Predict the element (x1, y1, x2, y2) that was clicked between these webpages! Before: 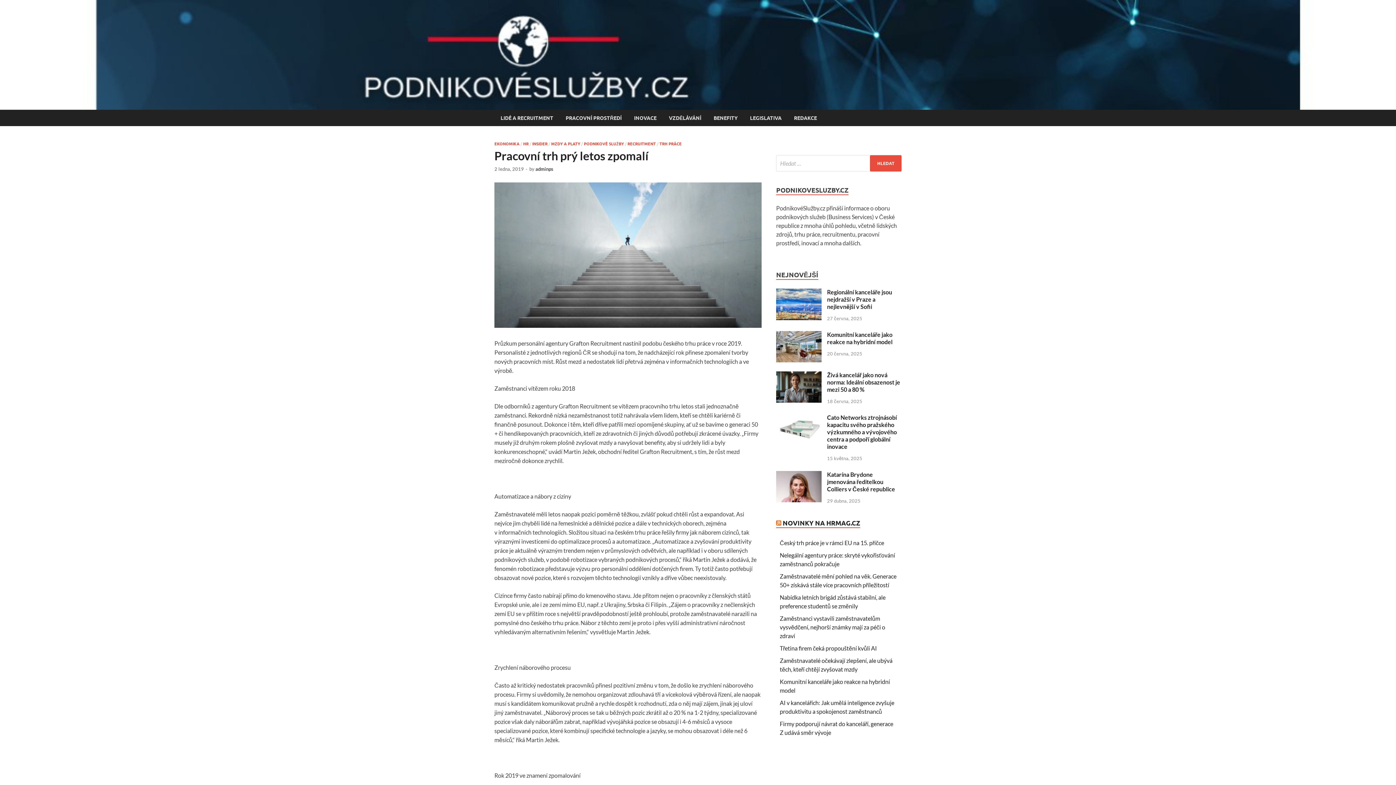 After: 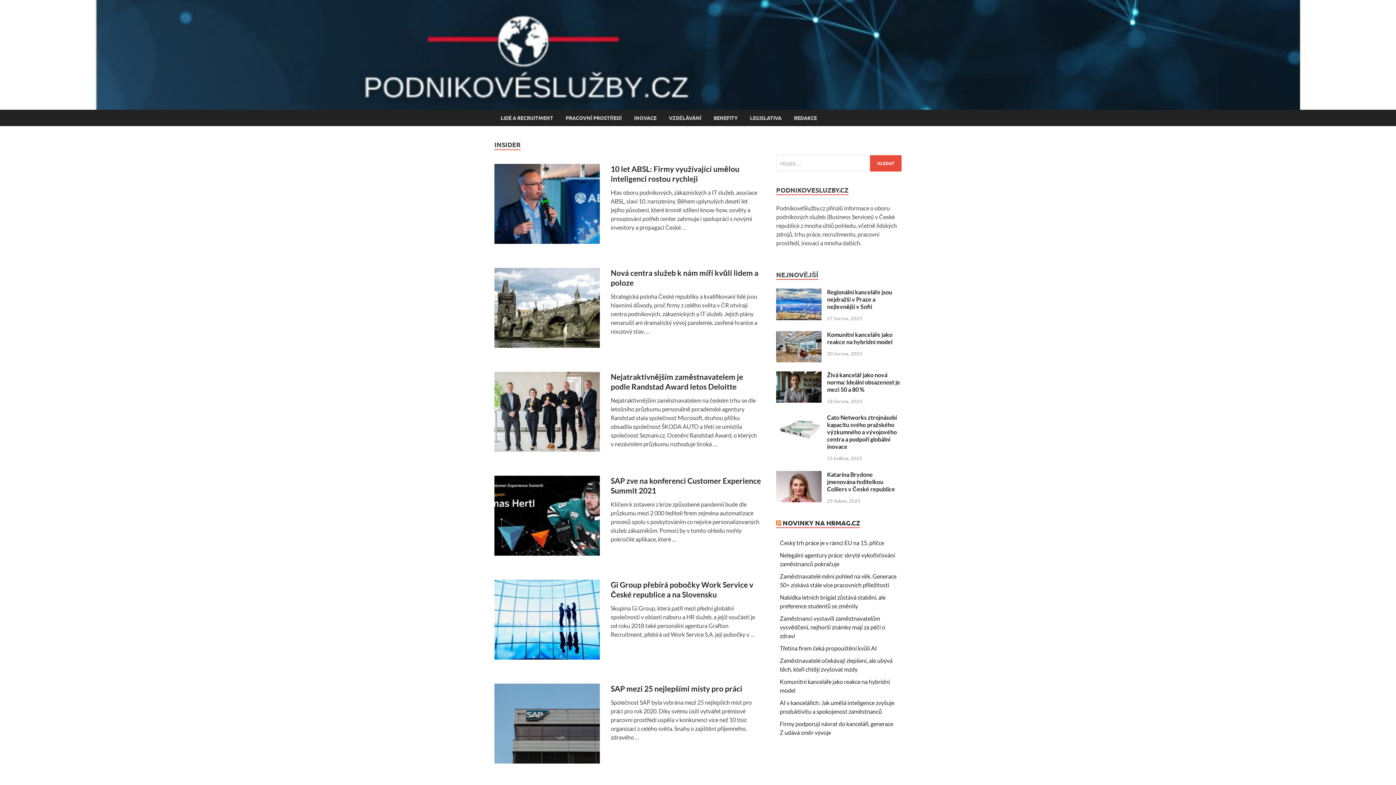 Action: label: INSIDER bbox: (532, 141, 547, 146)